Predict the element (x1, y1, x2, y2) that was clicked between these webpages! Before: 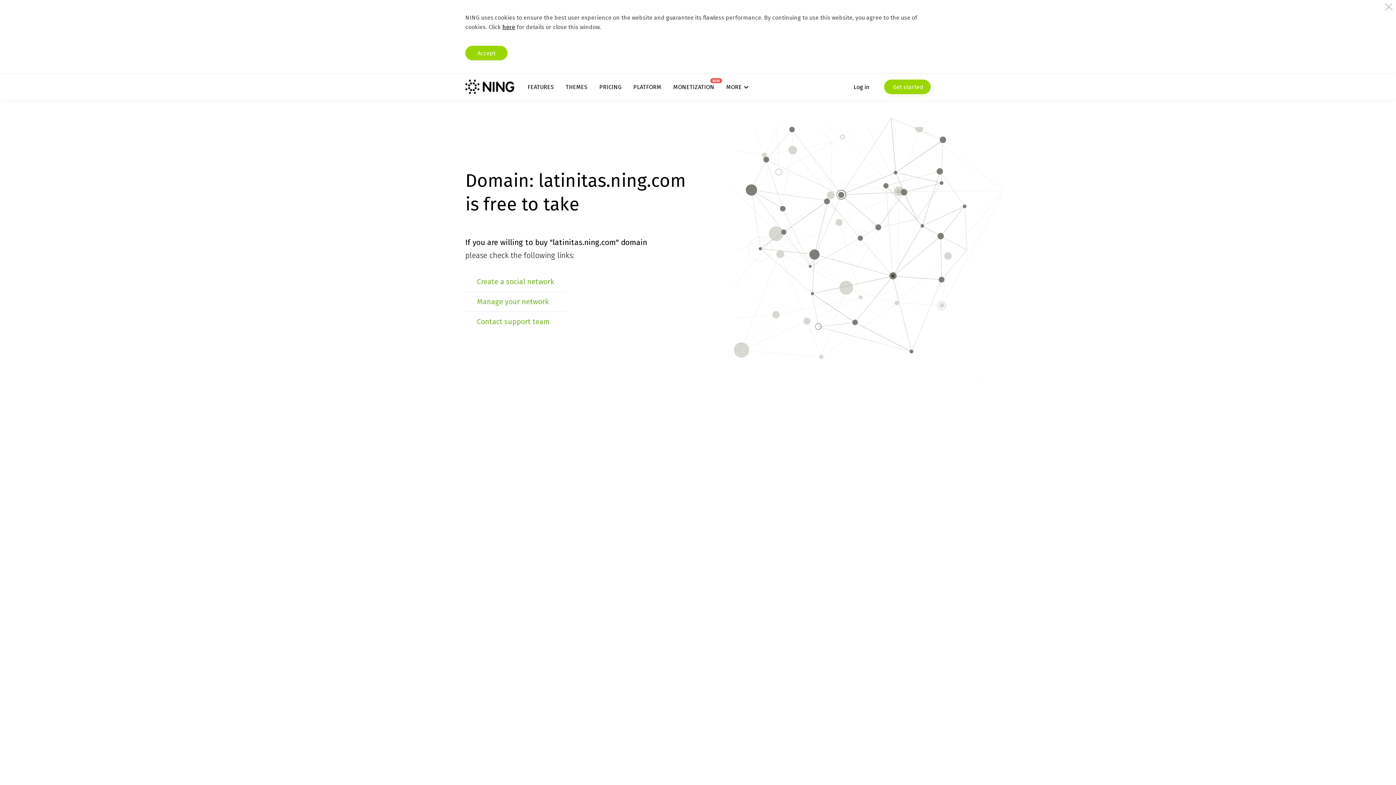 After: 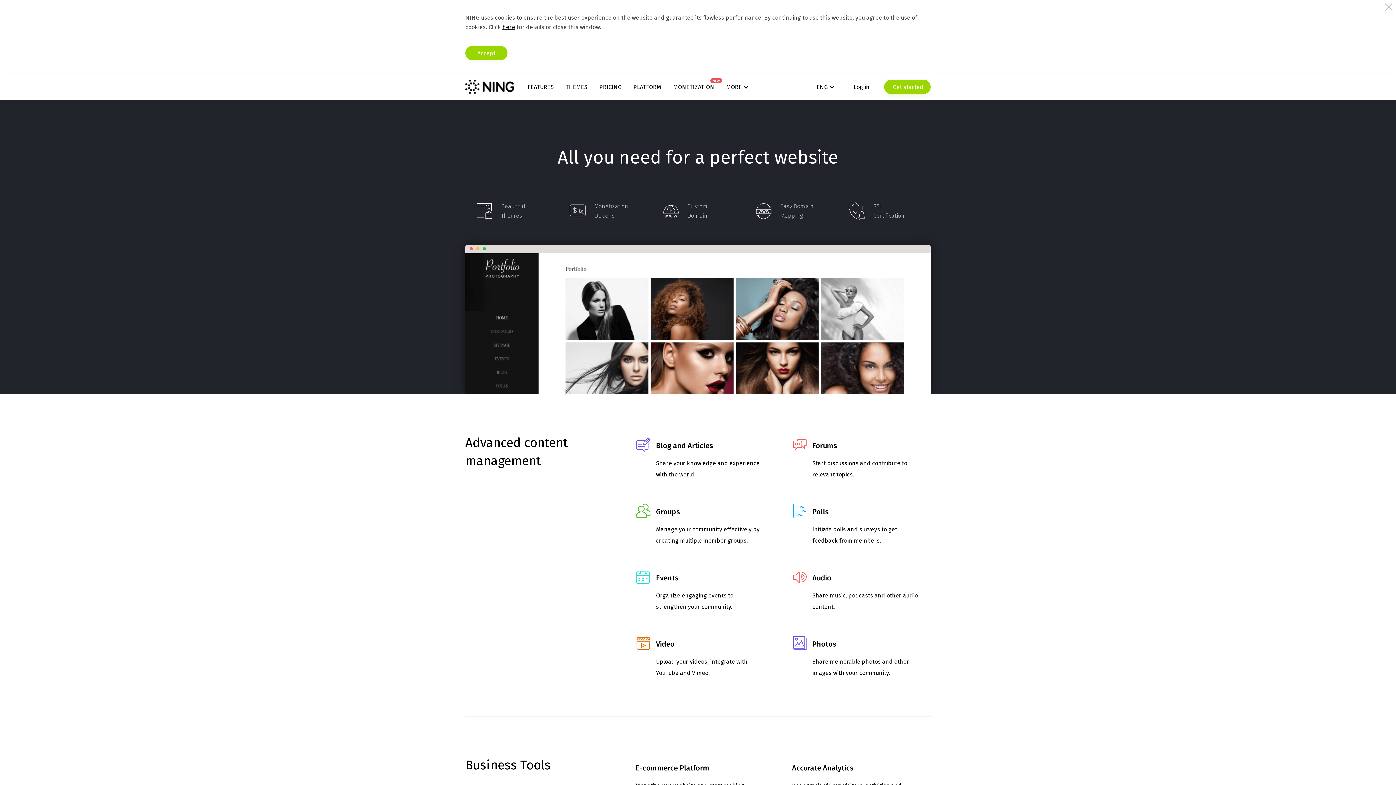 Action: label: FEATURES bbox: (527, 83, 553, 90)